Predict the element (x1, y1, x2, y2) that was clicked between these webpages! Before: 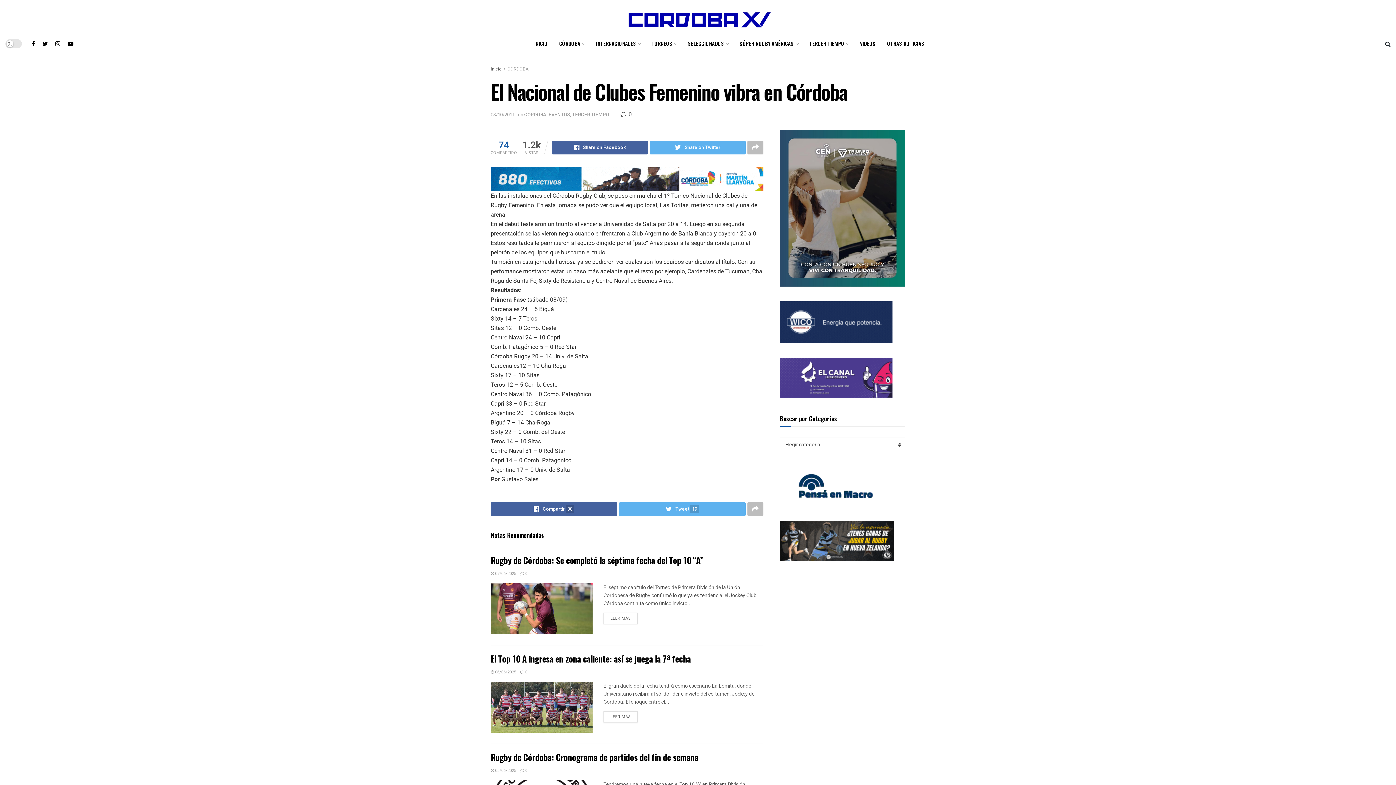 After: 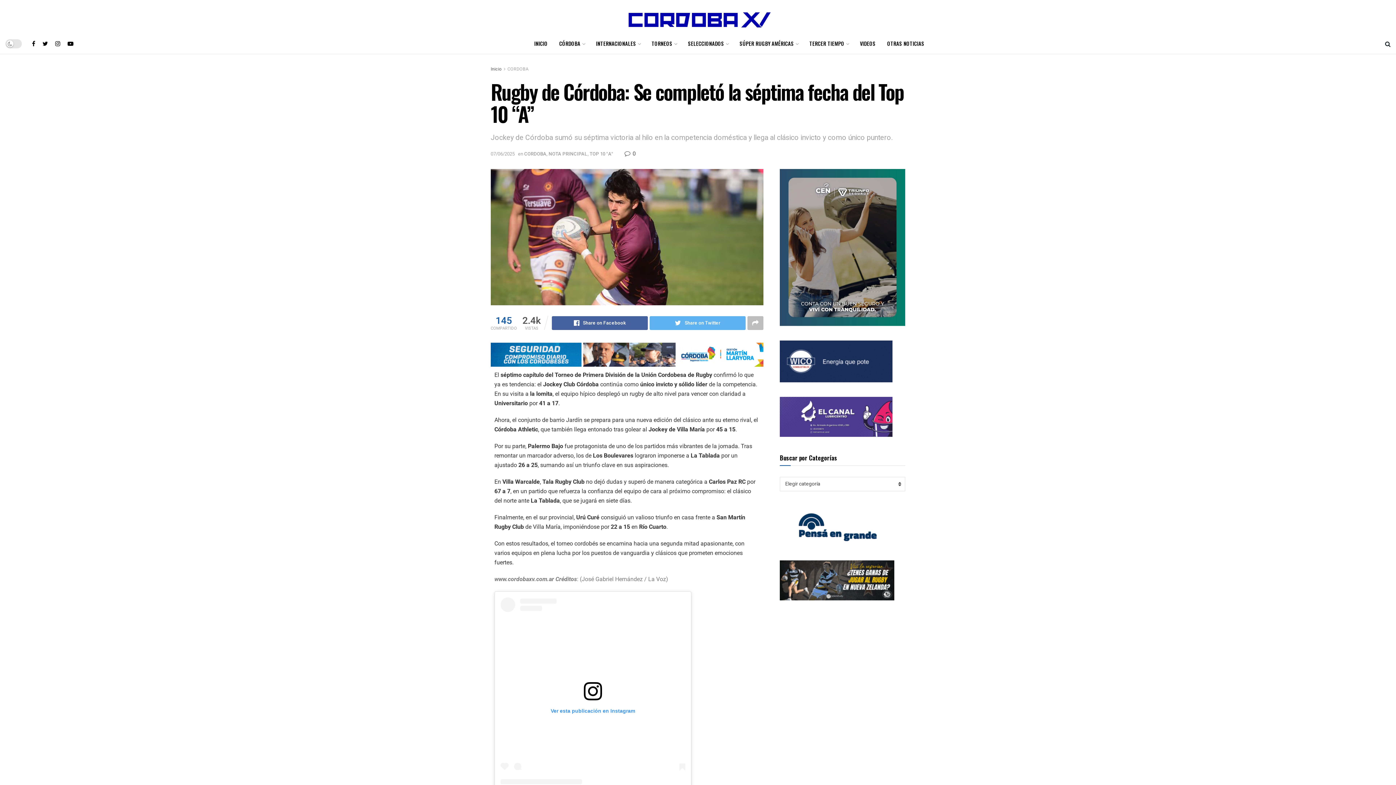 Action: bbox: (520, 570, 527, 577) label:  0